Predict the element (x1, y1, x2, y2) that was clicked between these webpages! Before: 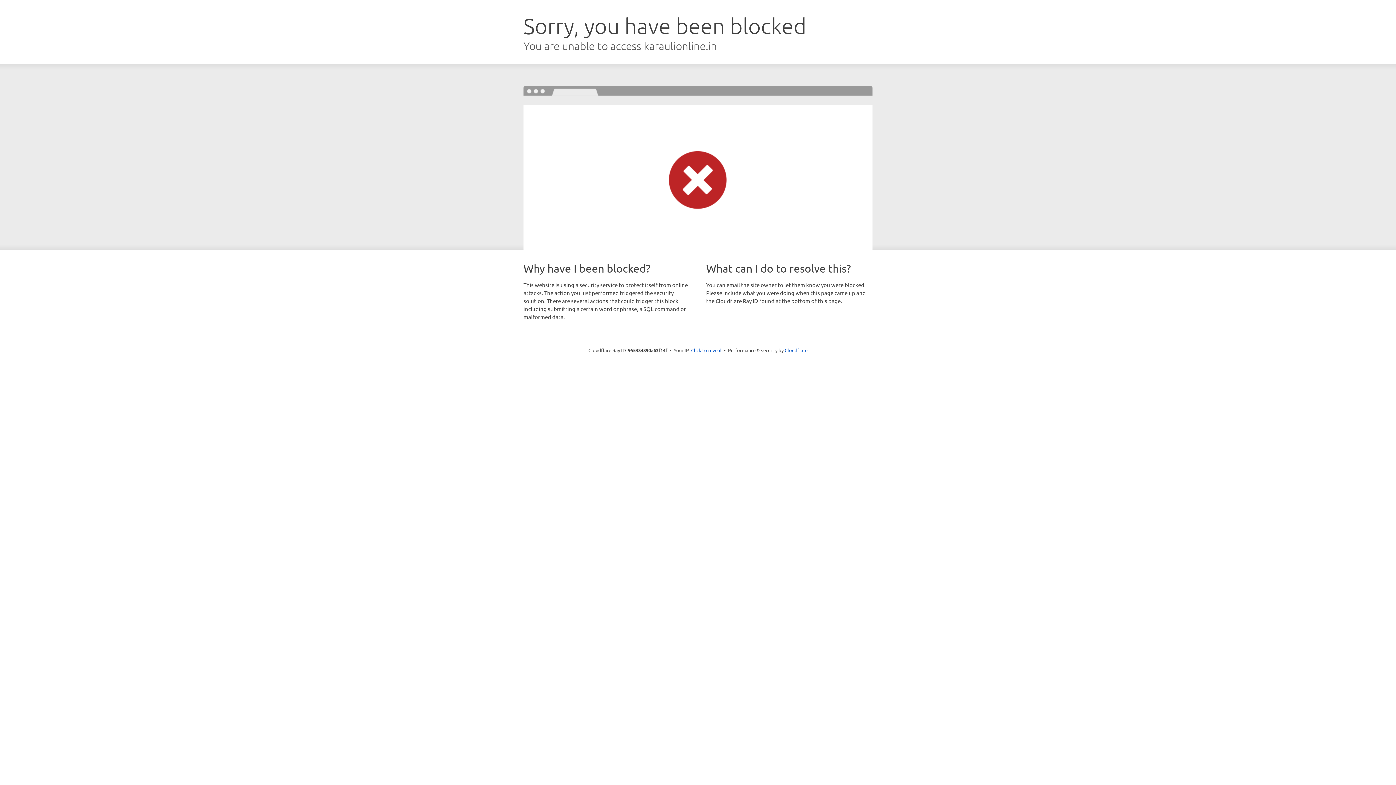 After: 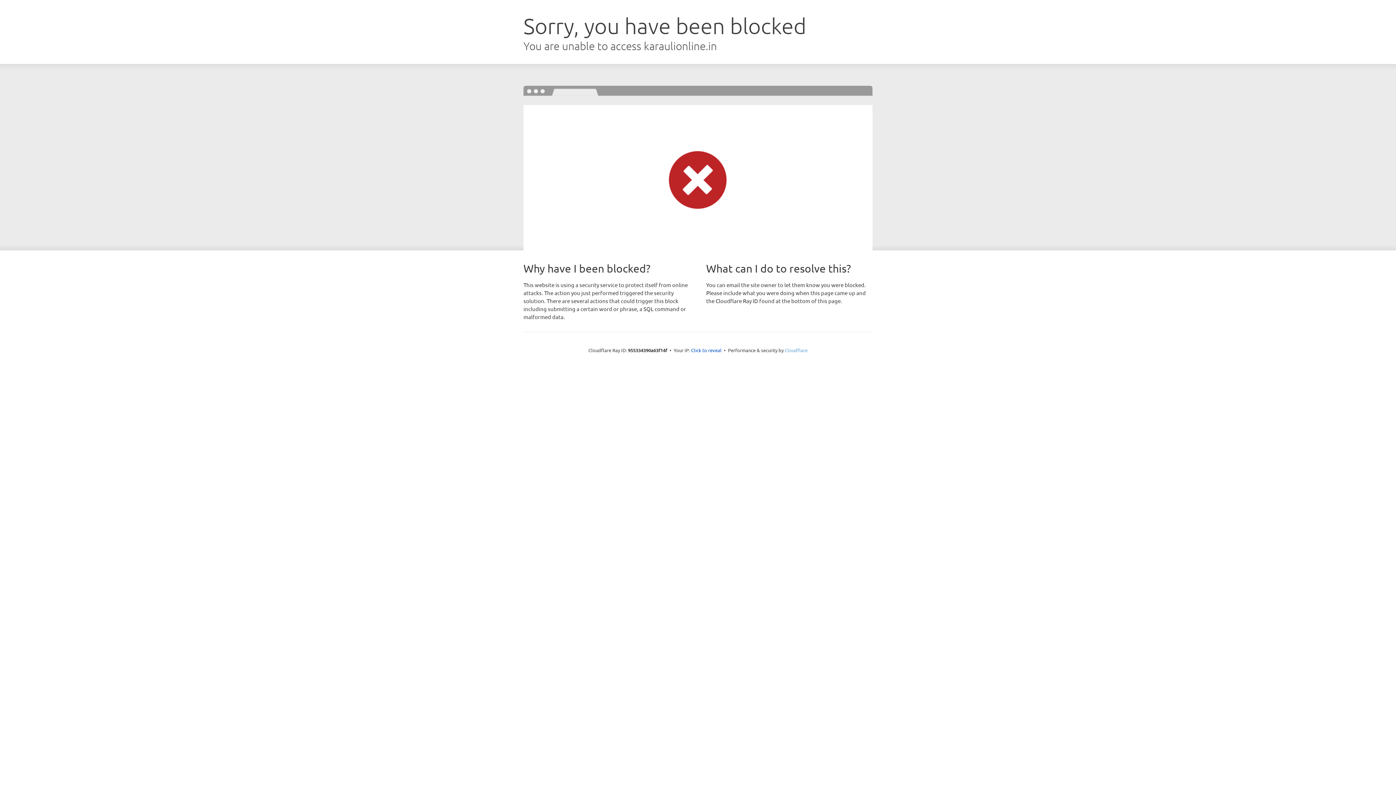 Action: bbox: (784, 347, 807, 353) label: Cloudflare